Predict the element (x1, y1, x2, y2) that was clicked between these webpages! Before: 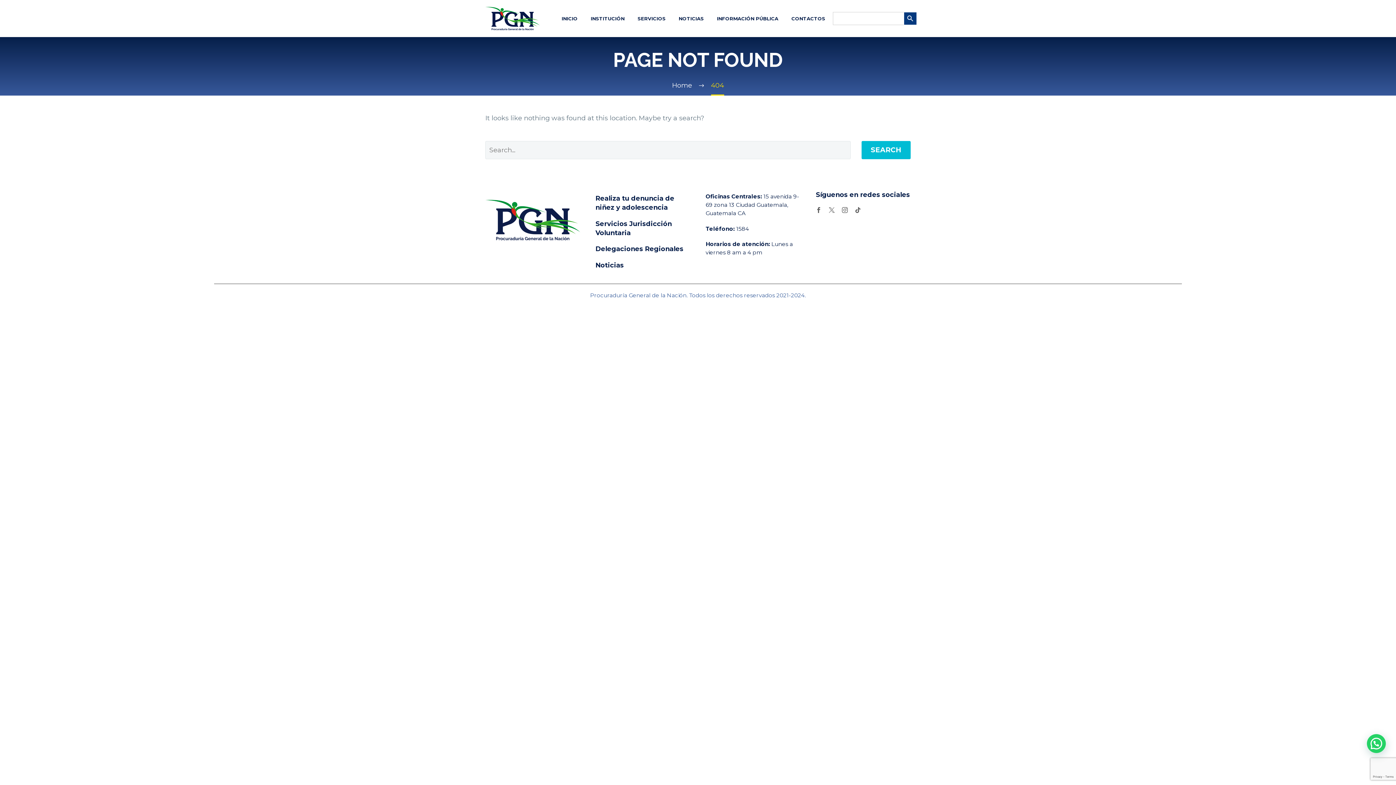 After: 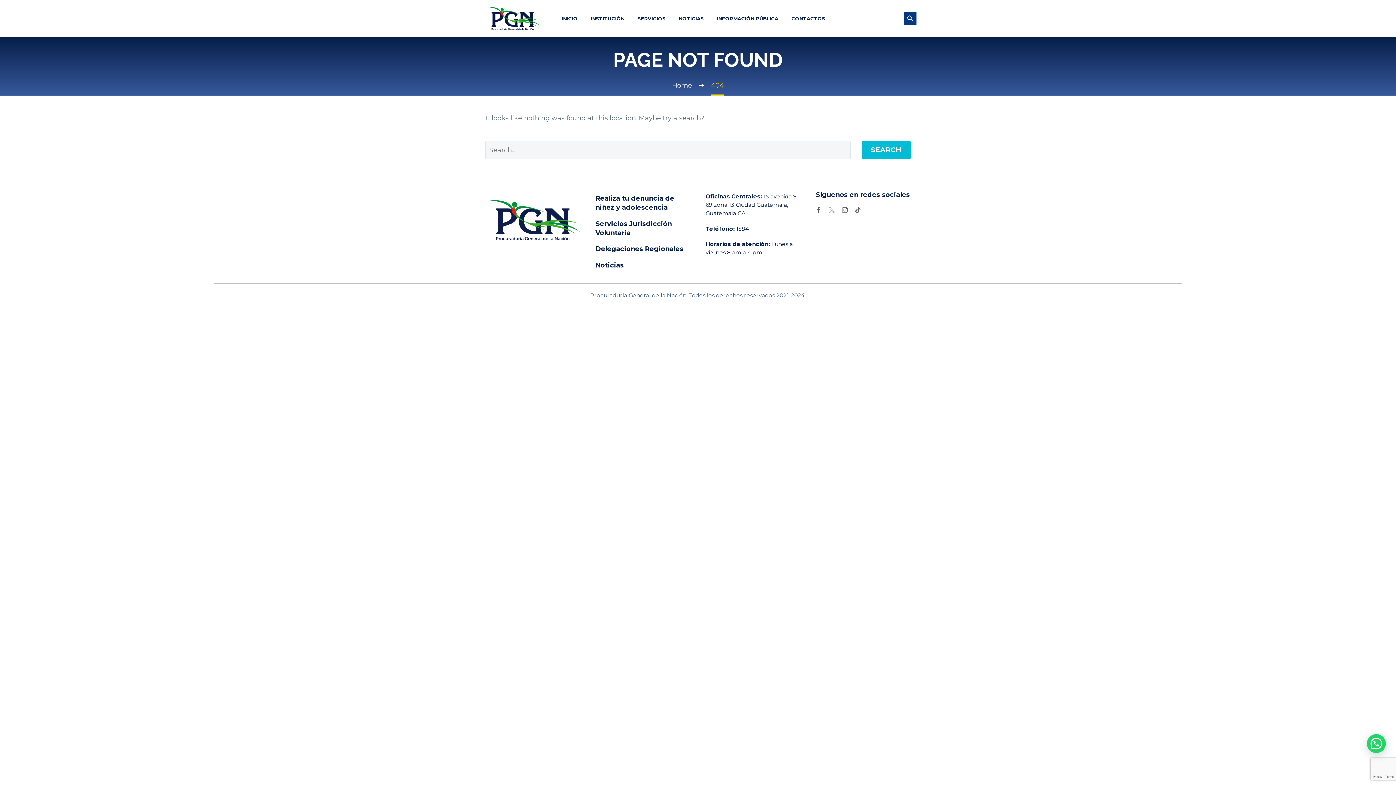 Action: bbox: (829, 207, 834, 212)